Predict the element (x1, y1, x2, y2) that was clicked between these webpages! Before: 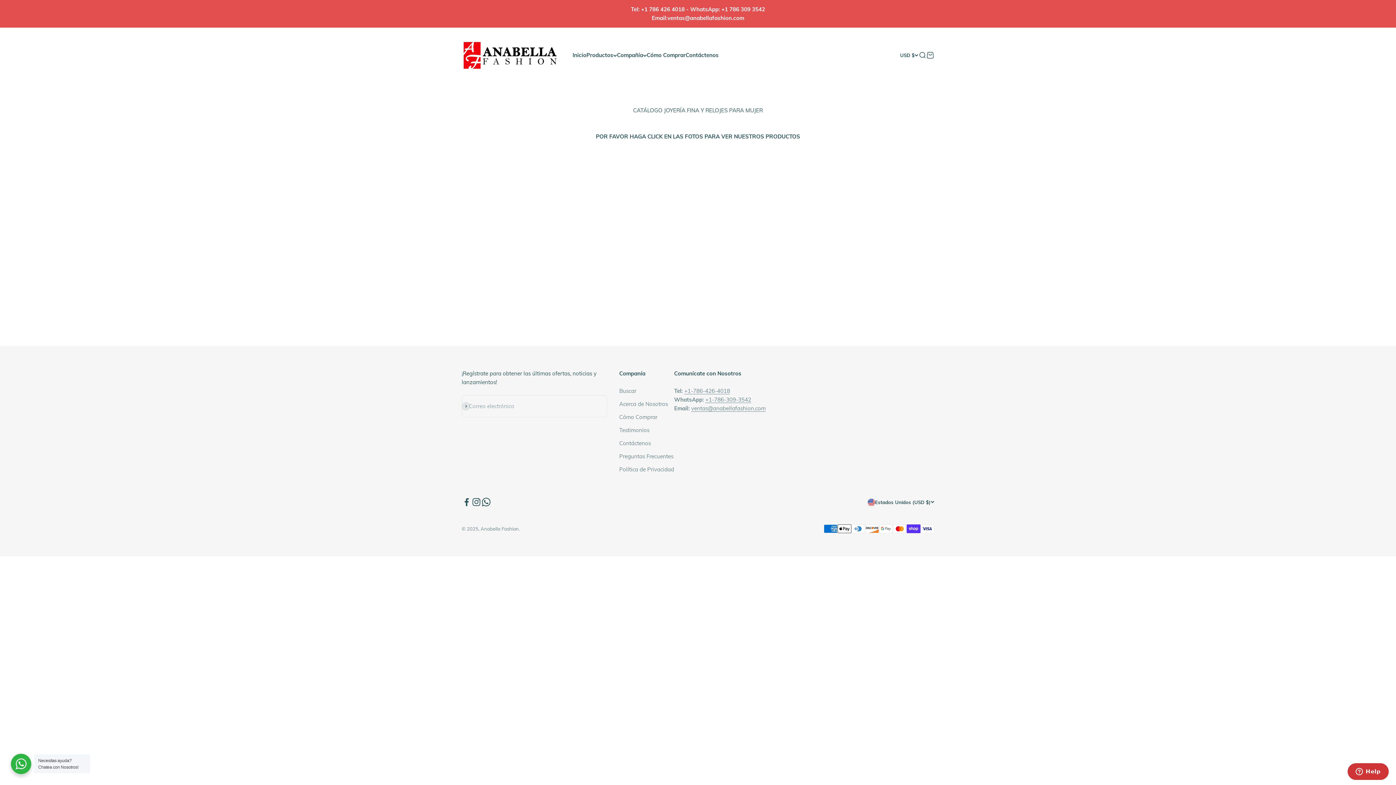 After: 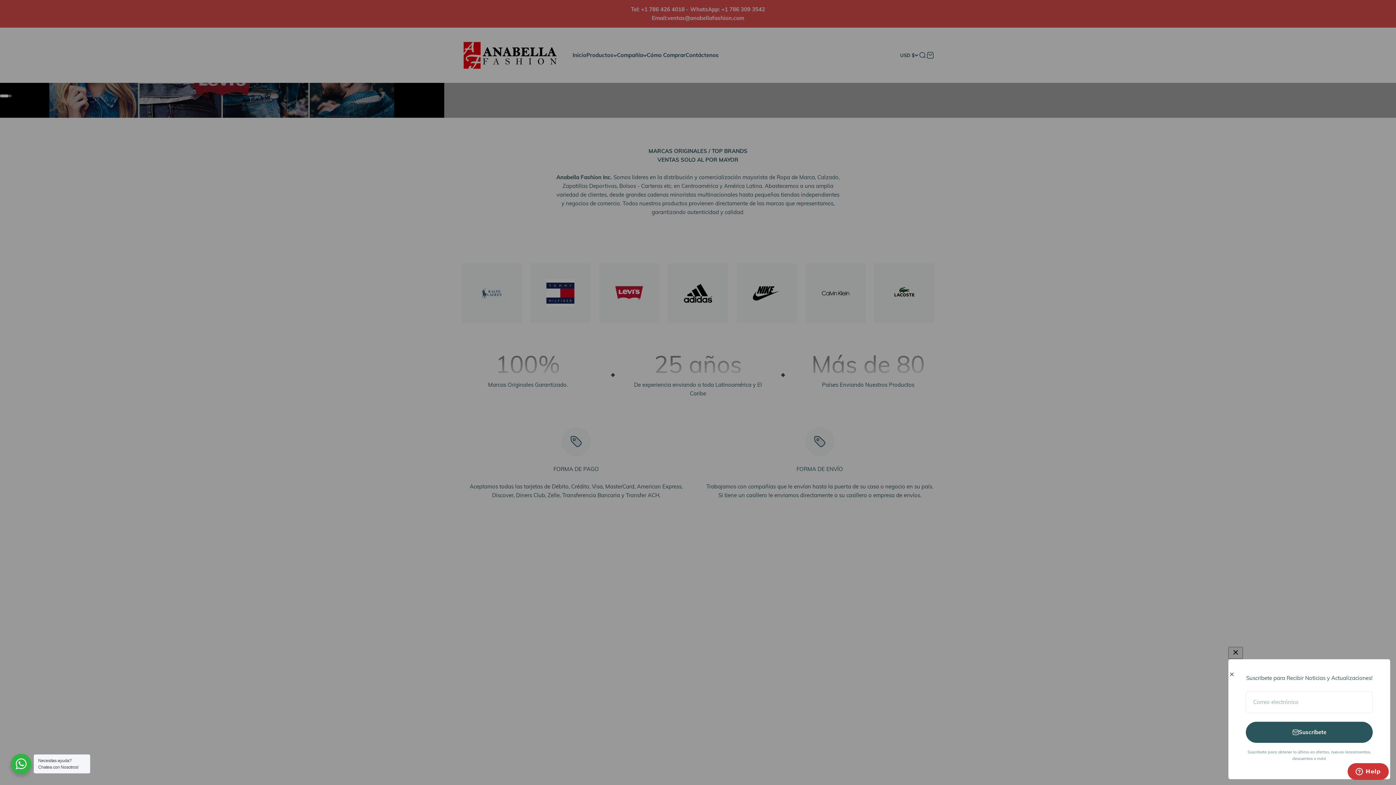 Action: label: Anabella Fashion bbox: (461, 40, 558, 70)